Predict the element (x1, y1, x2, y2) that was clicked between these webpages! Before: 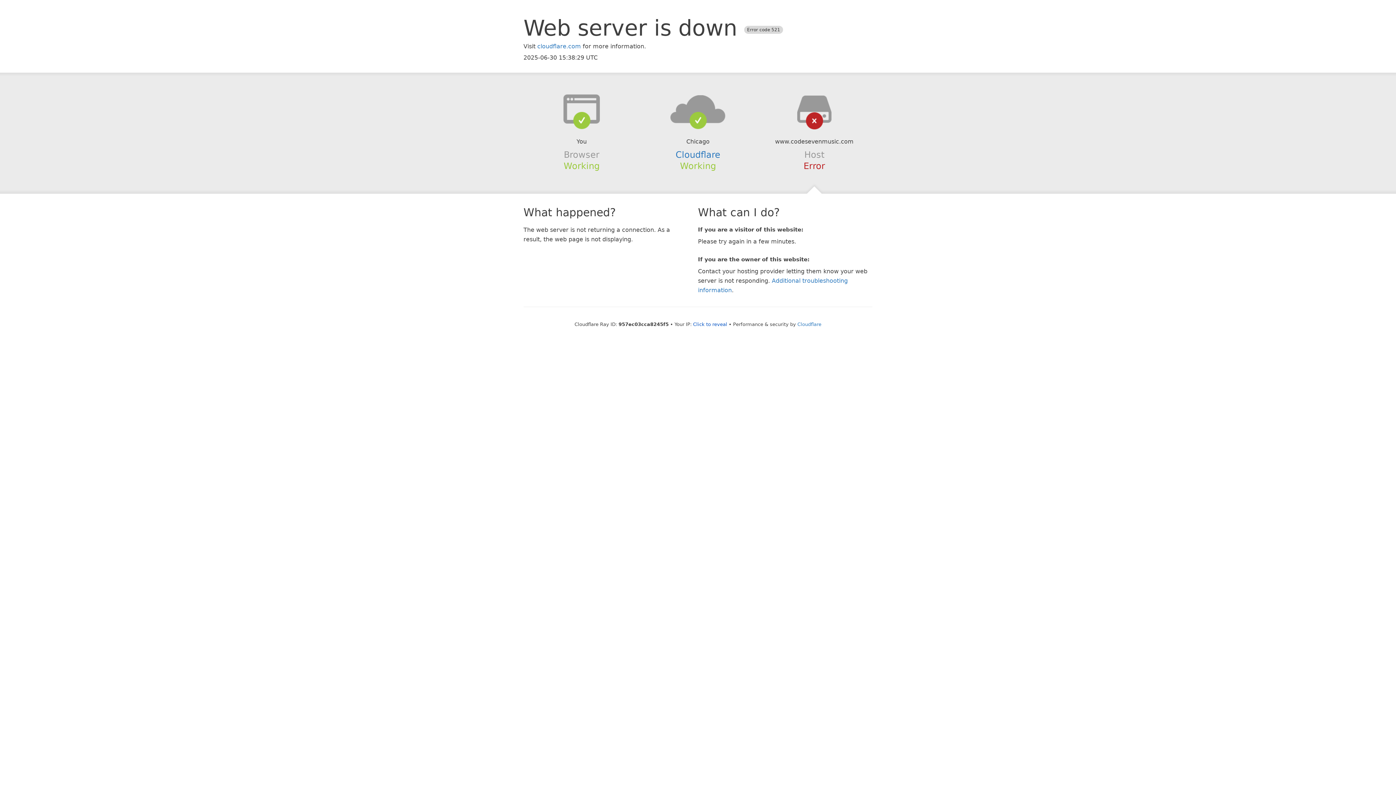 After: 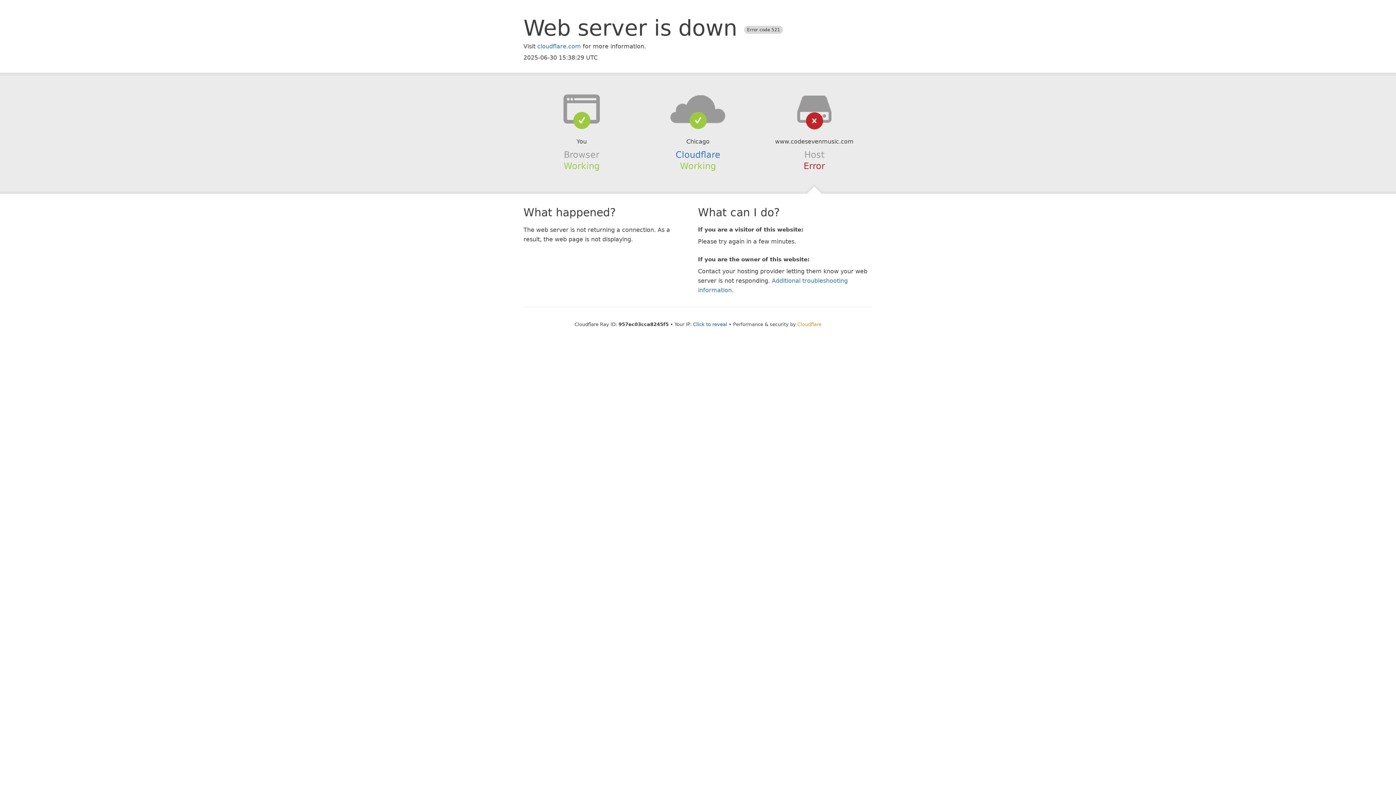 Action: label: Cloudflare bbox: (797, 321, 821, 327)